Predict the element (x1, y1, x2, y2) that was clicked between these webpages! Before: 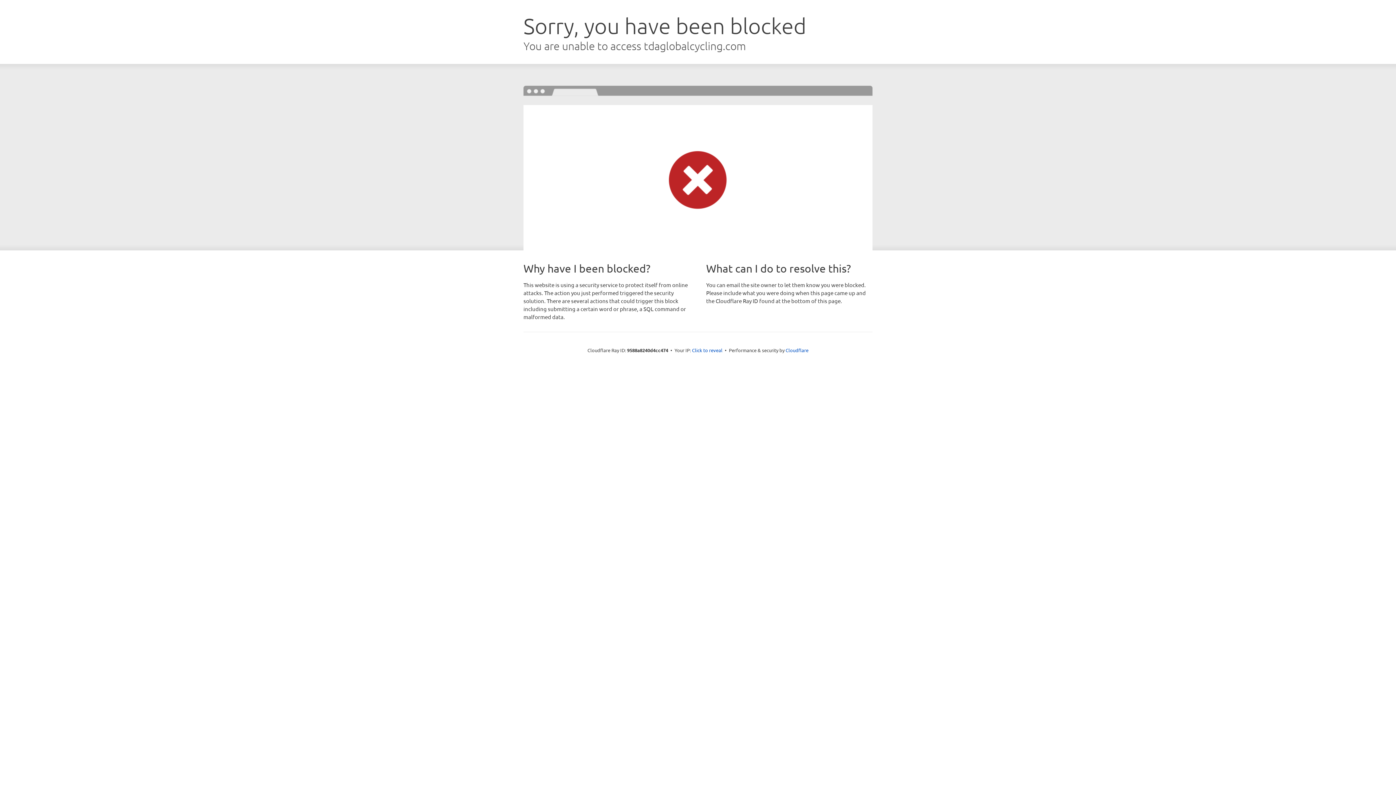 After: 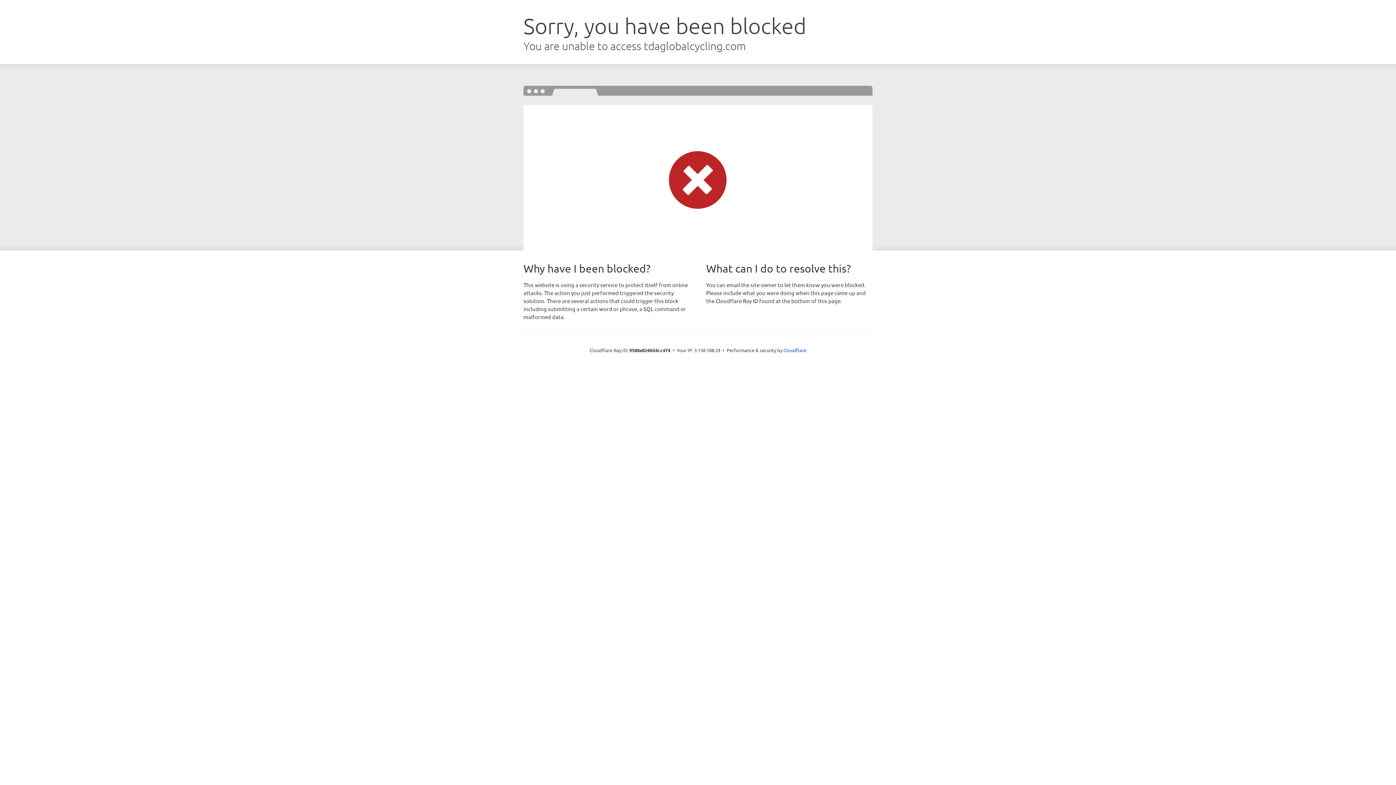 Action: bbox: (692, 346, 722, 353) label: Click to reveal